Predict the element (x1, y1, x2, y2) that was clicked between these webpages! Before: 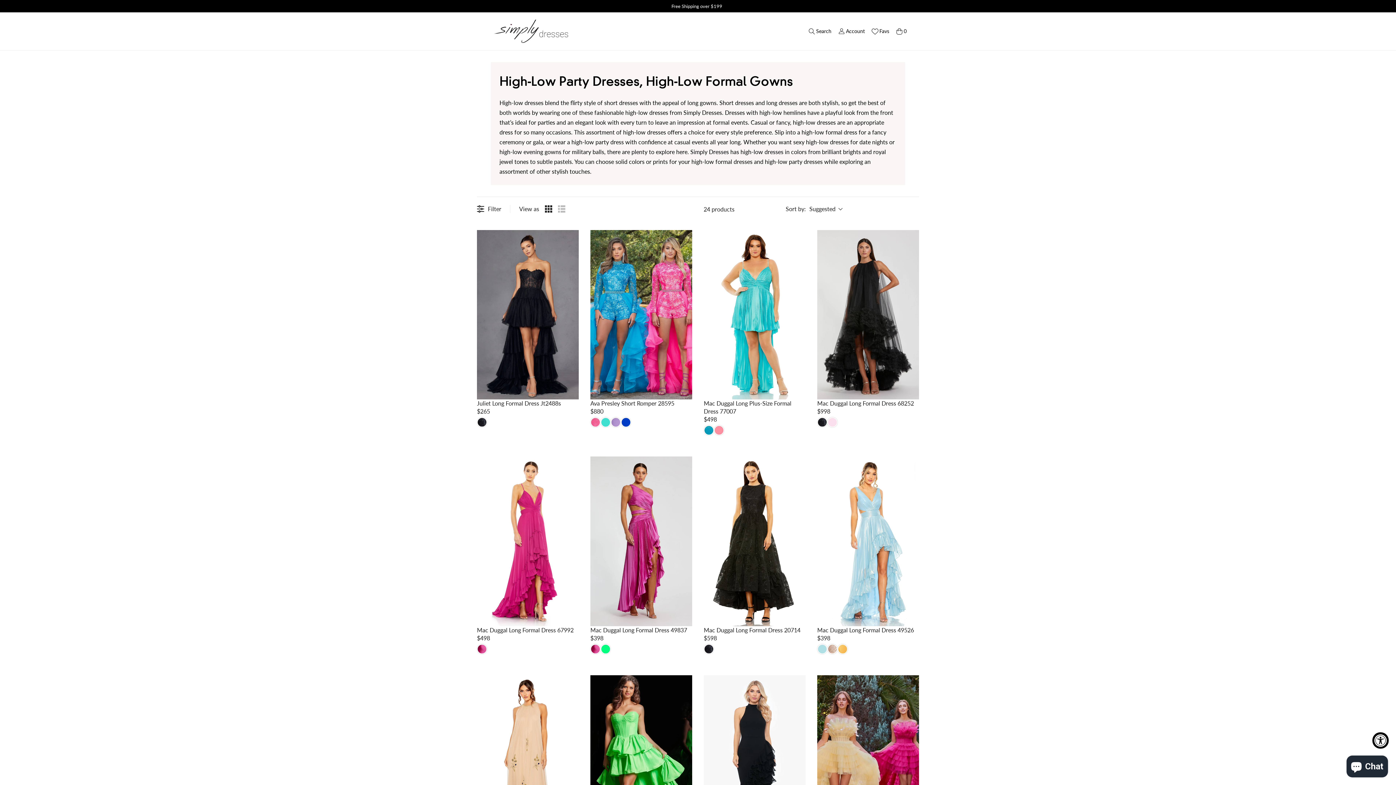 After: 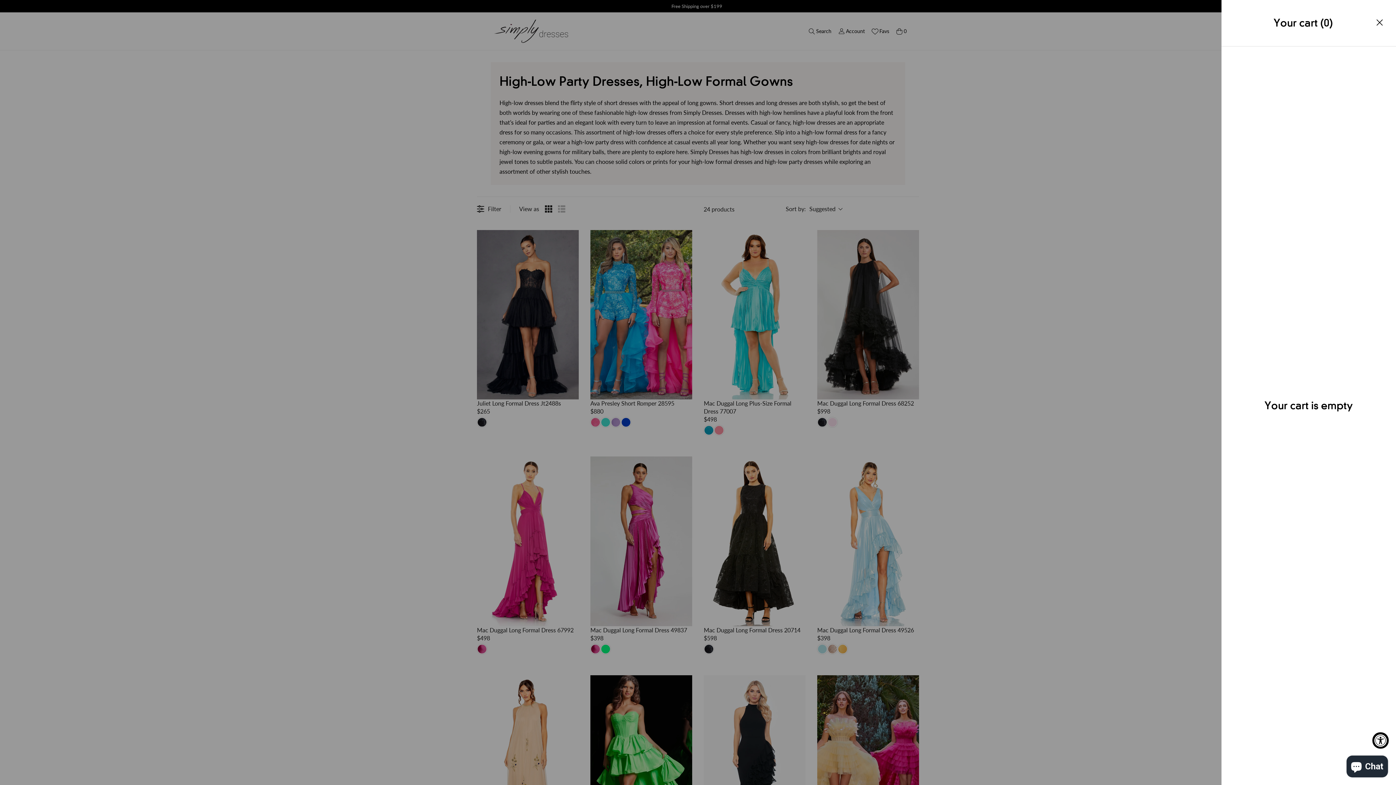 Action: label: Cart bbox: (892, 26, 909, 35)